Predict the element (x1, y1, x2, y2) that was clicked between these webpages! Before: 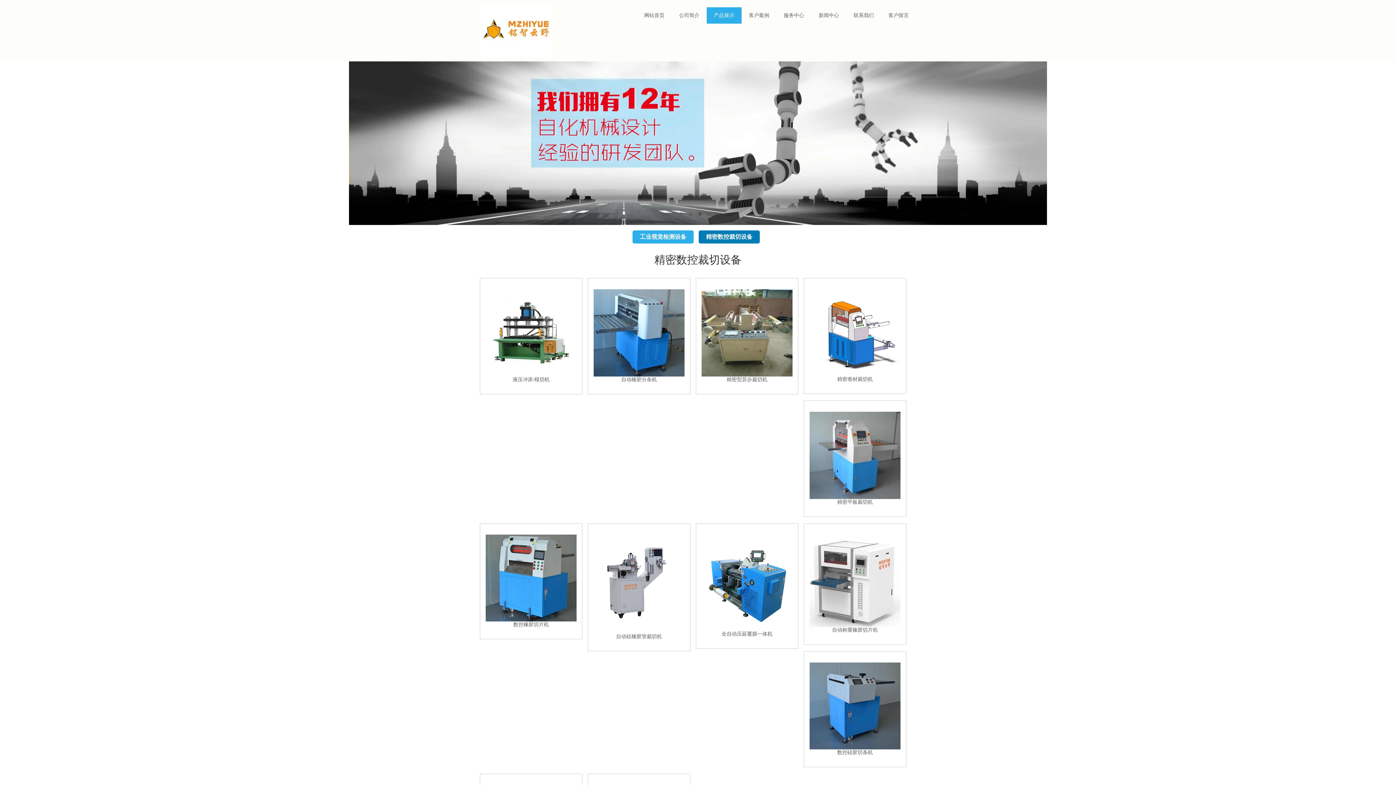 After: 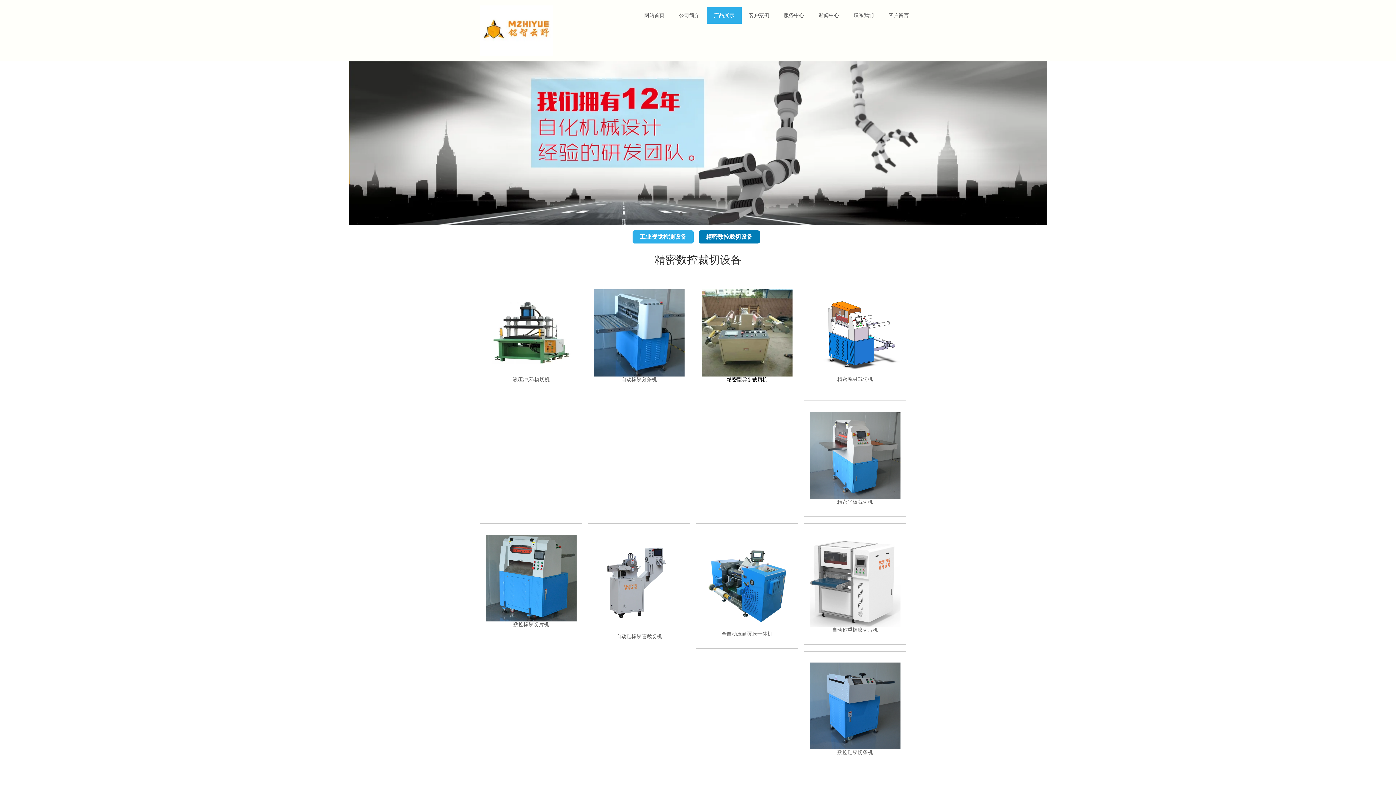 Action: label: 
精密型异步裁切机 bbox: (696, 278, 798, 394)